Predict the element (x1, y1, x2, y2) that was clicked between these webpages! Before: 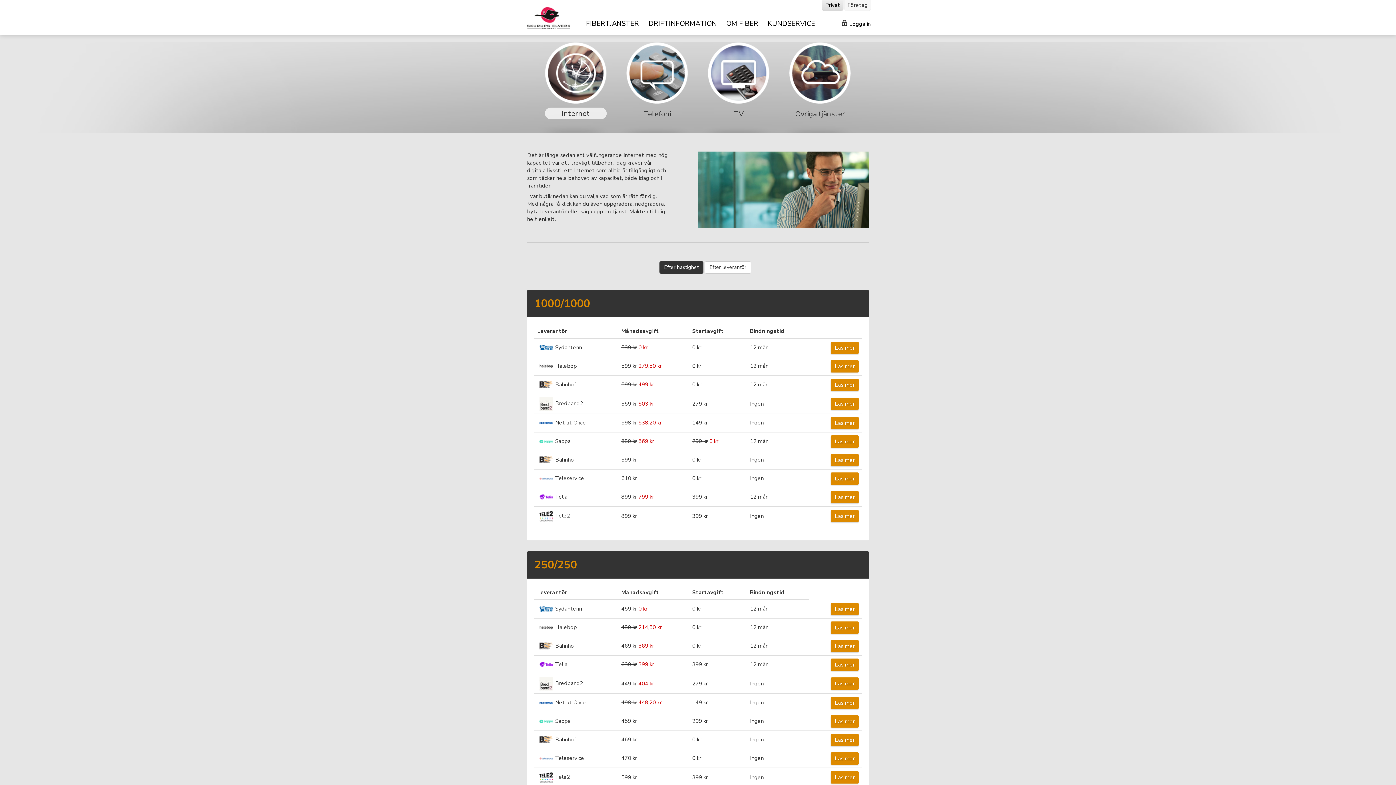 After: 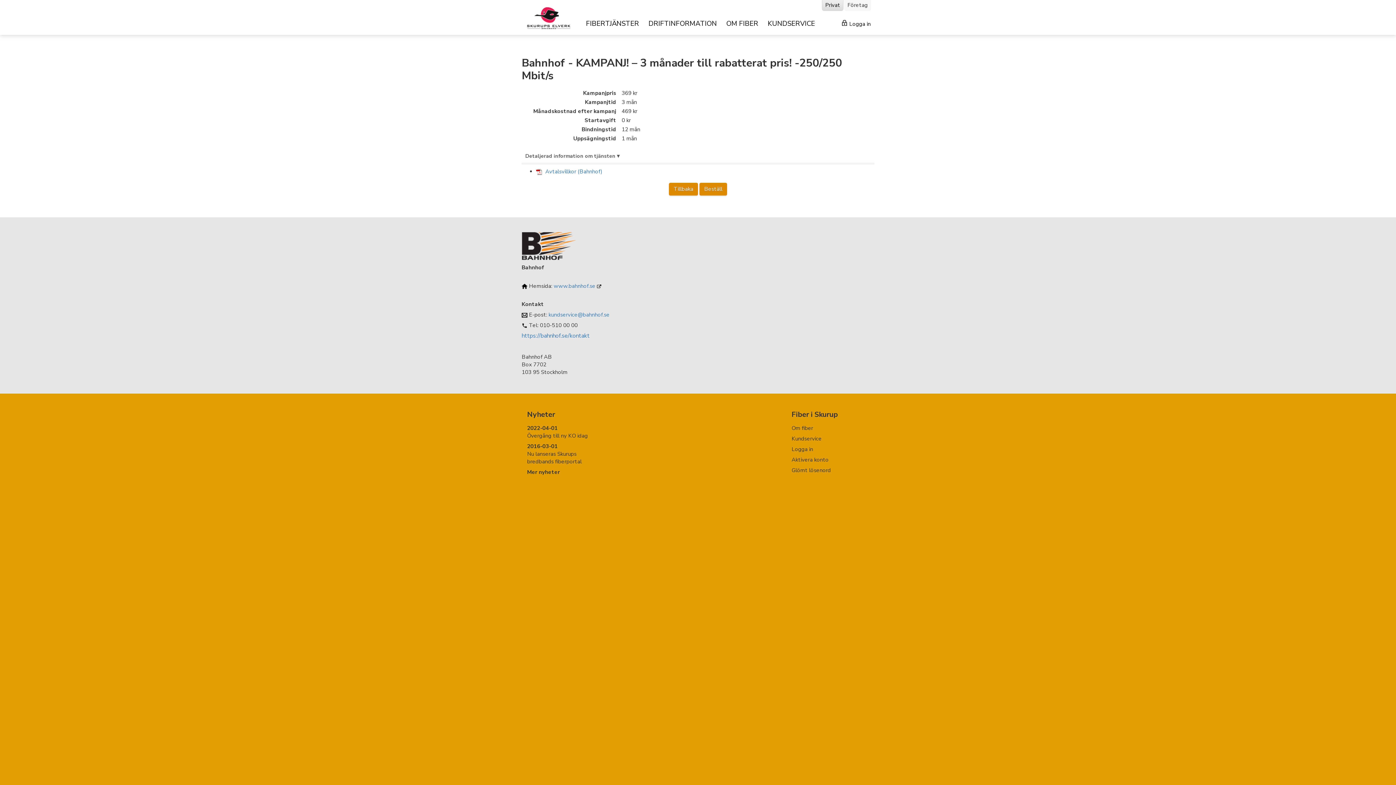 Action: label: Läs mer bbox: (830, 640, 858, 652)